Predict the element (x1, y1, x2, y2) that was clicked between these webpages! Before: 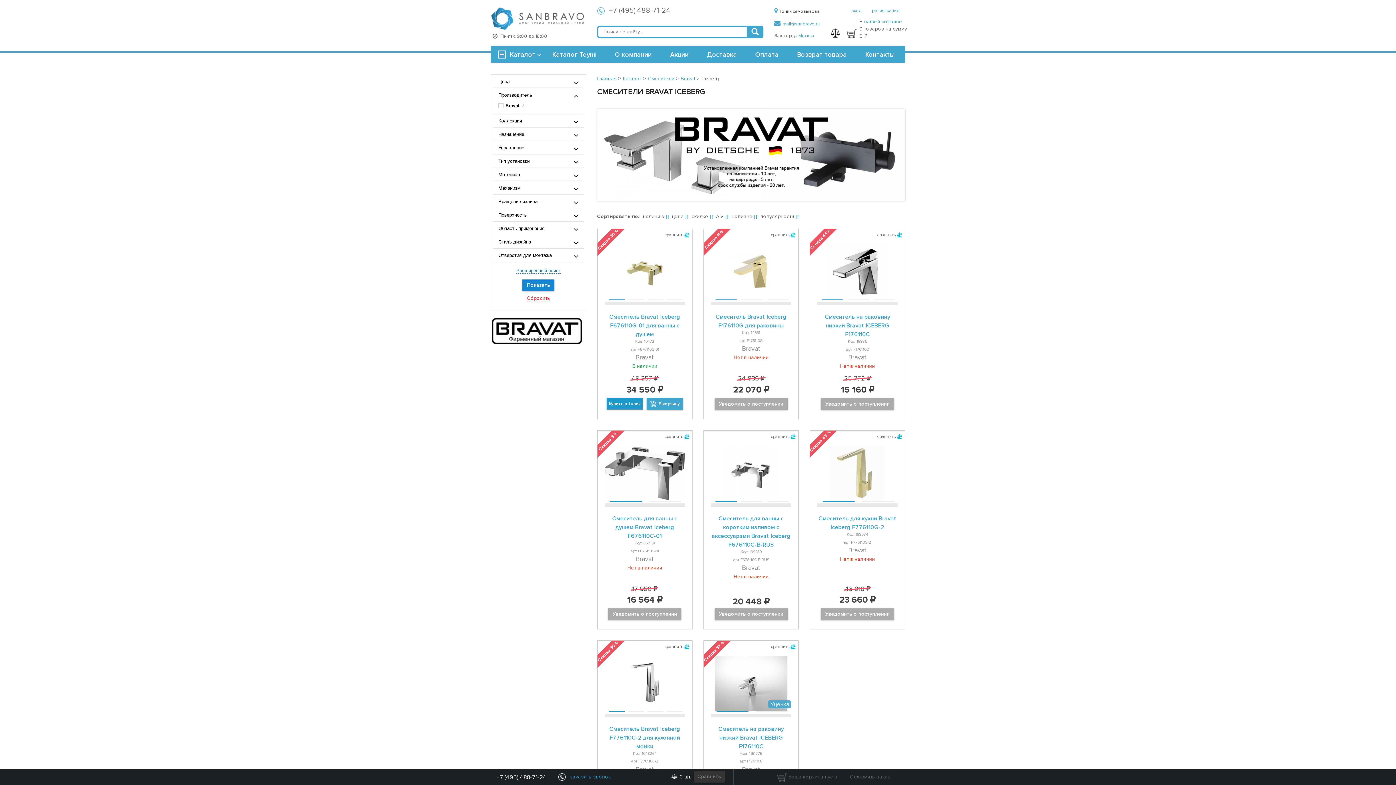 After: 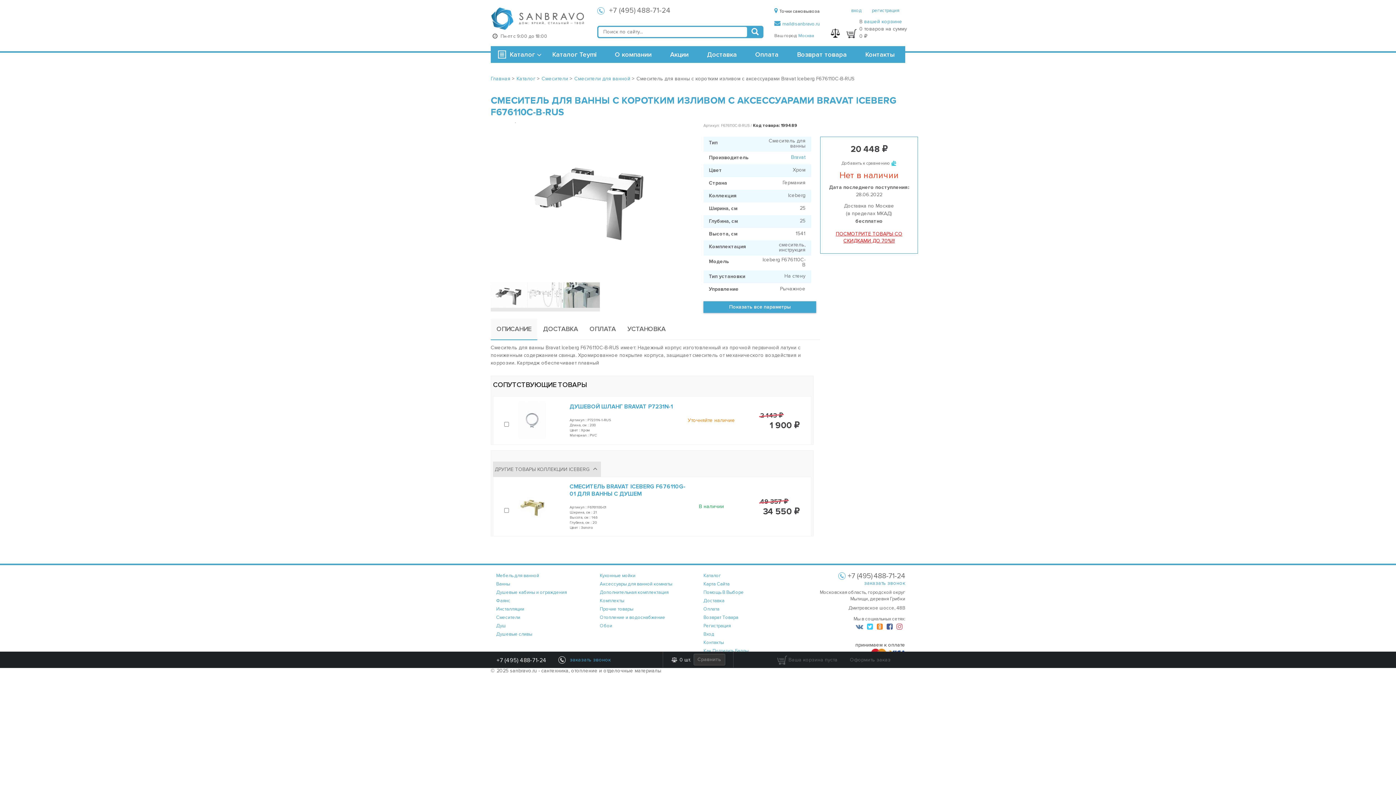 Action: label:    bbox: (711, 445, 791, 502)